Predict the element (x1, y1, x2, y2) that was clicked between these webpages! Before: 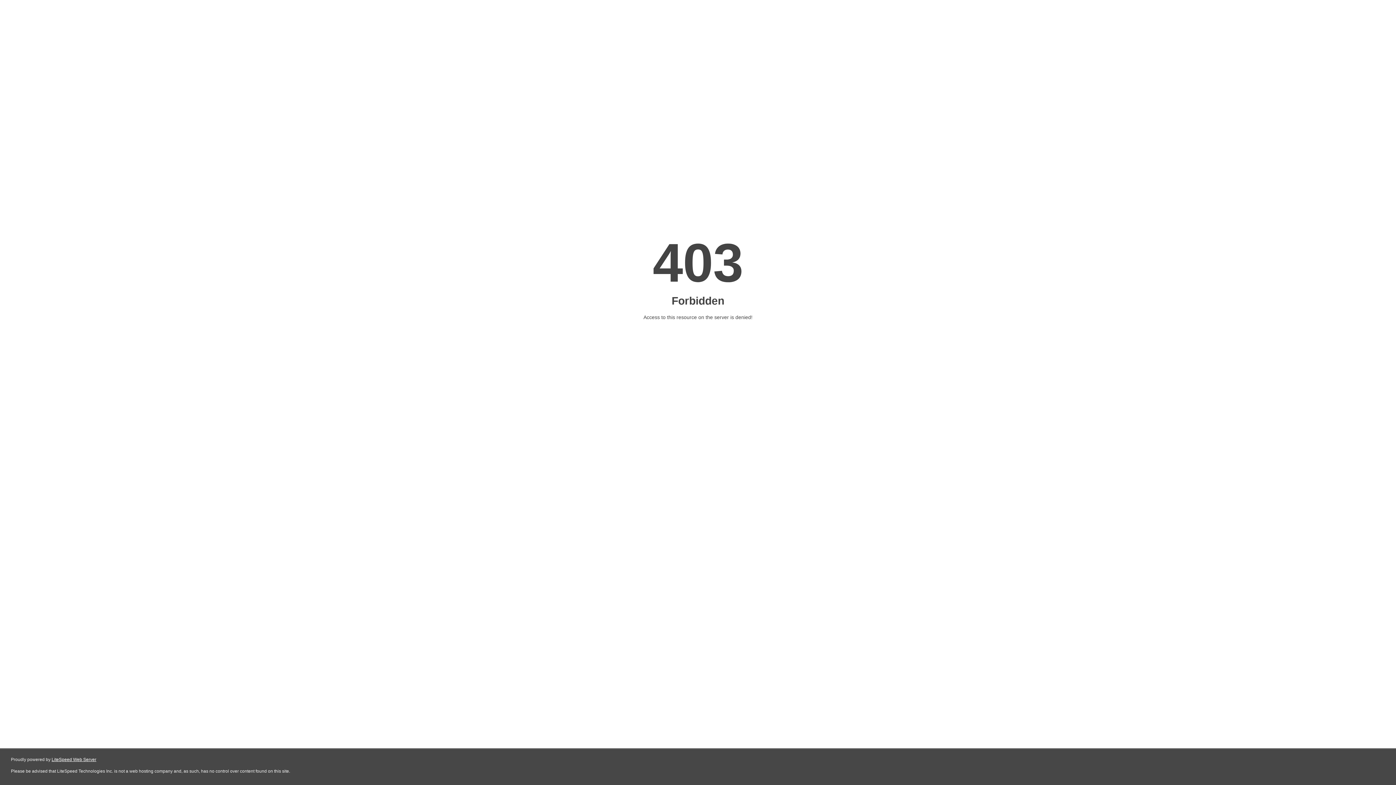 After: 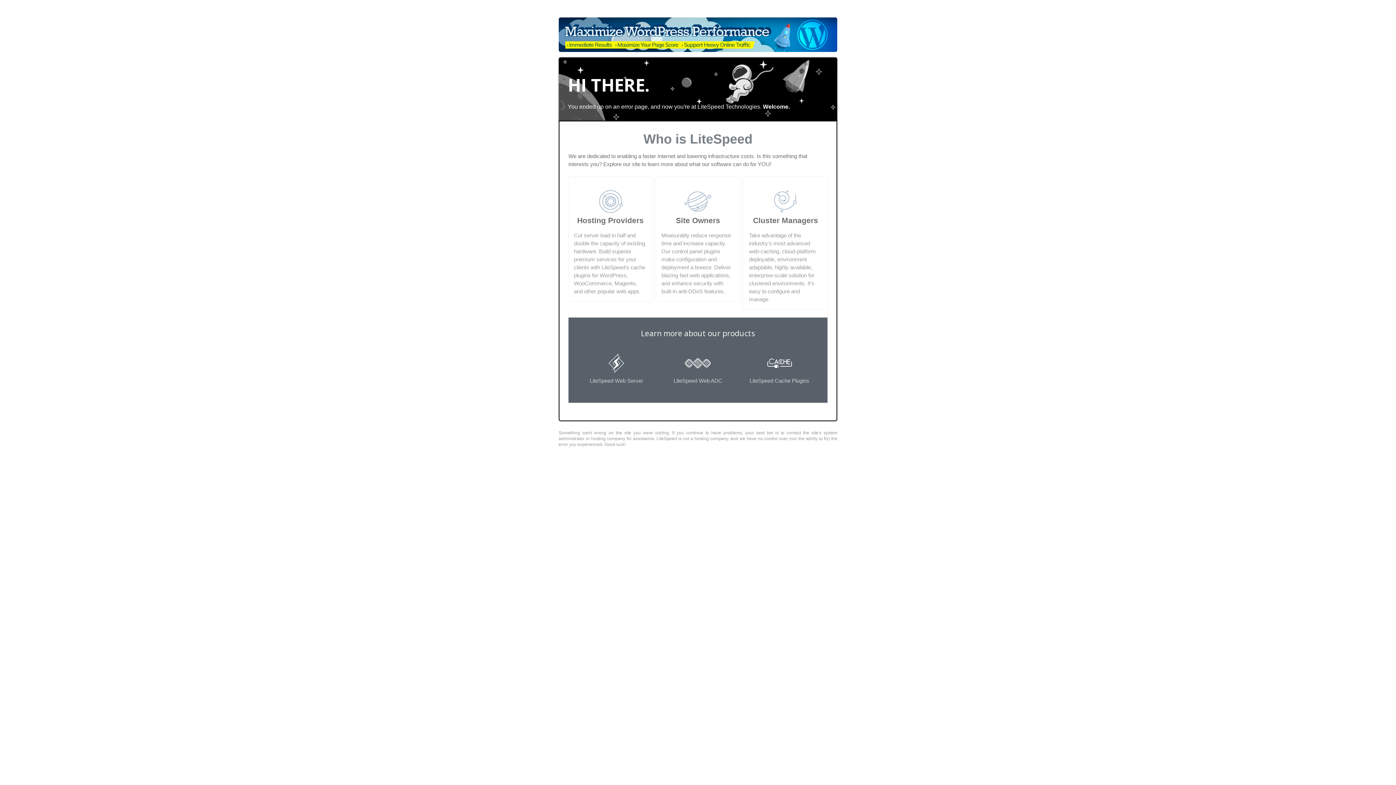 Action: label: LiteSpeed Web Server bbox: (51, 757, 96, 762)